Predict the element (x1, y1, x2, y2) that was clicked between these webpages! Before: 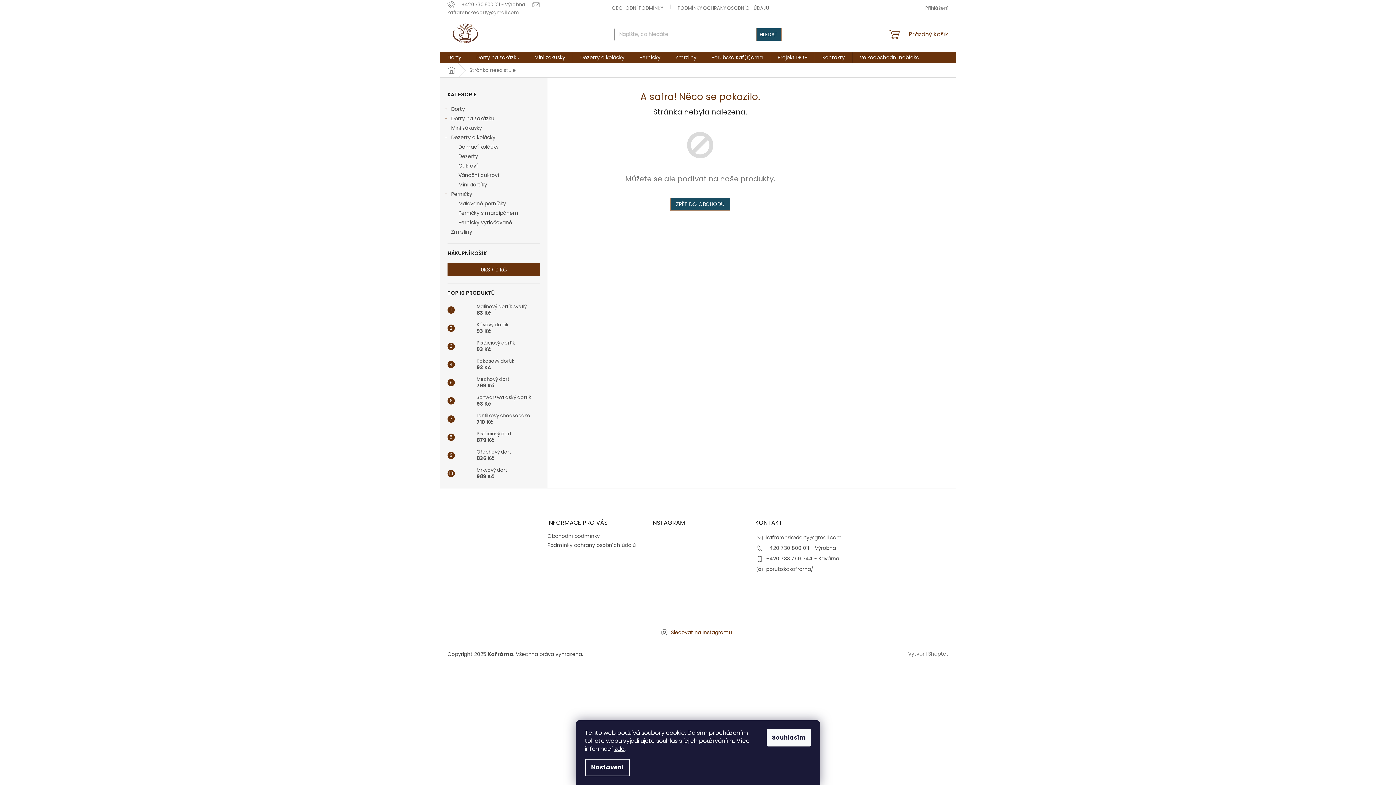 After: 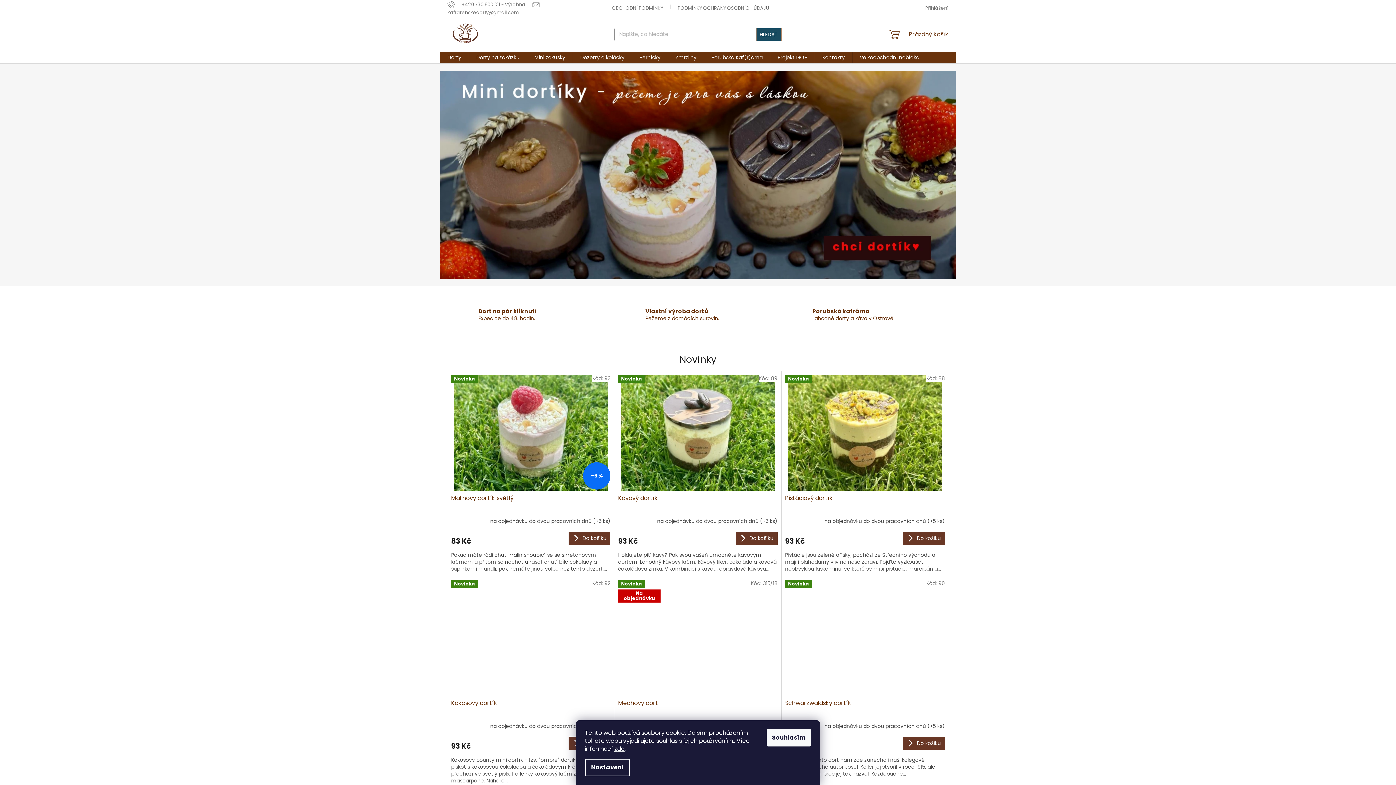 Action: bbox: (440, 63, 462, 77) label: Domů